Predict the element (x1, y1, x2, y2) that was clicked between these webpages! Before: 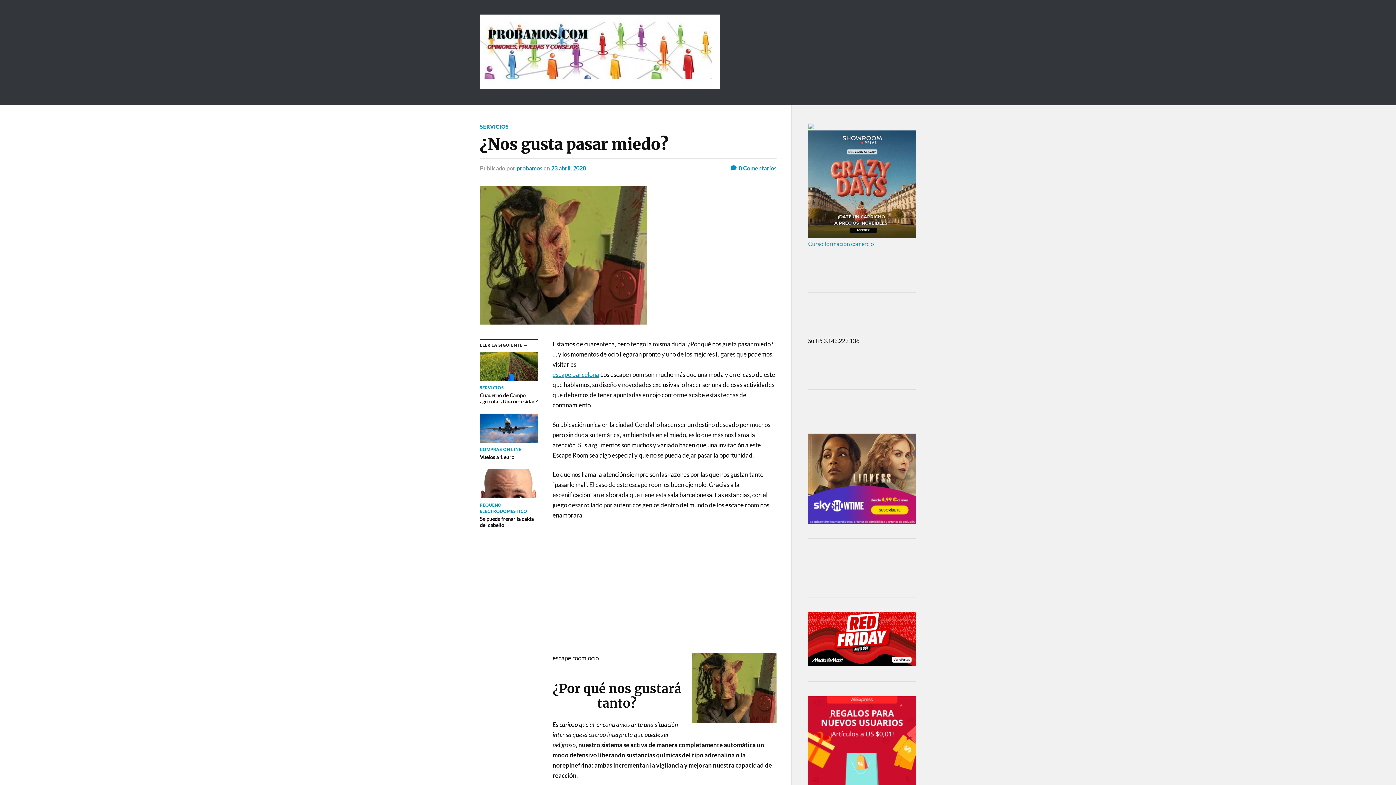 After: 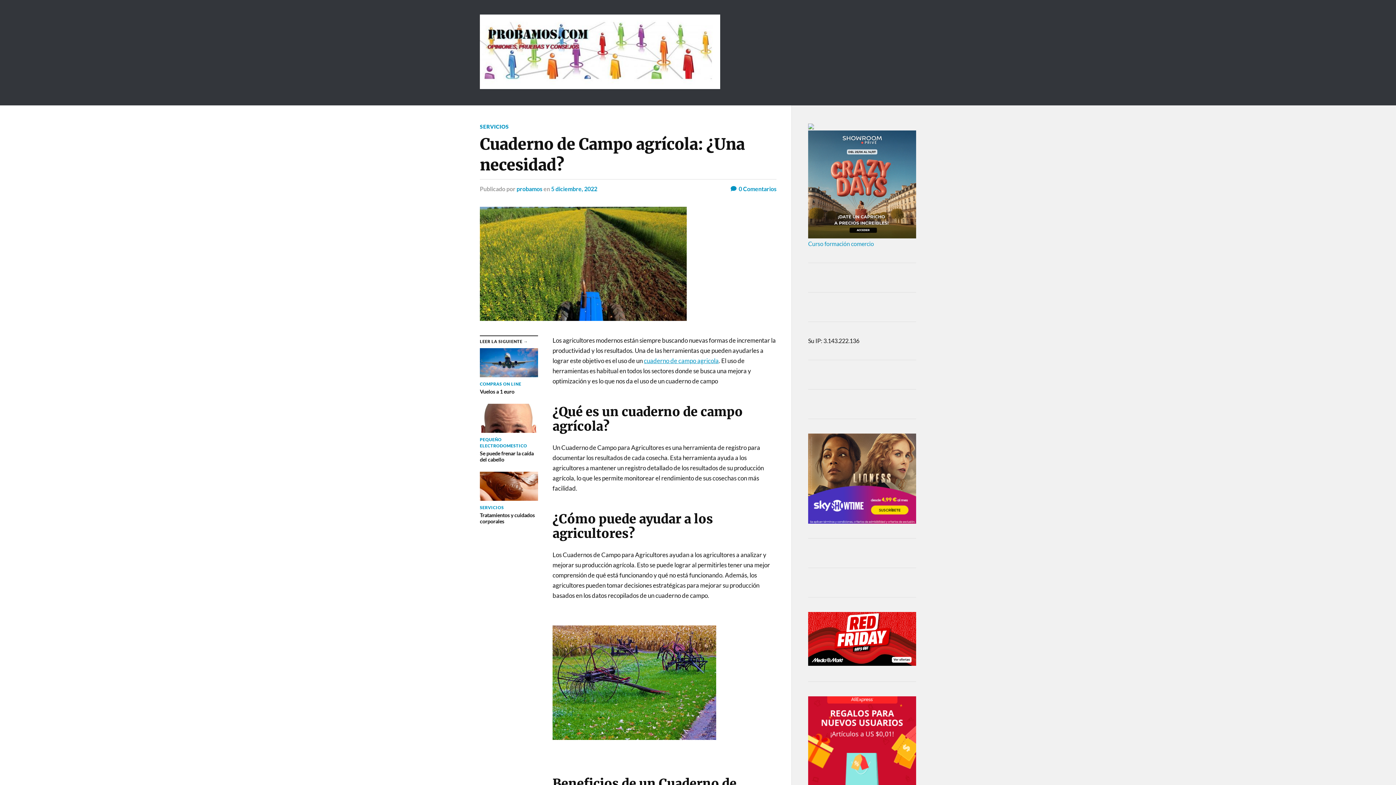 Action: bbox: (480, 352, 538, 404) label: SERVICIOS

Cuaderno de Campo agrícola: ¿Una necesidad?